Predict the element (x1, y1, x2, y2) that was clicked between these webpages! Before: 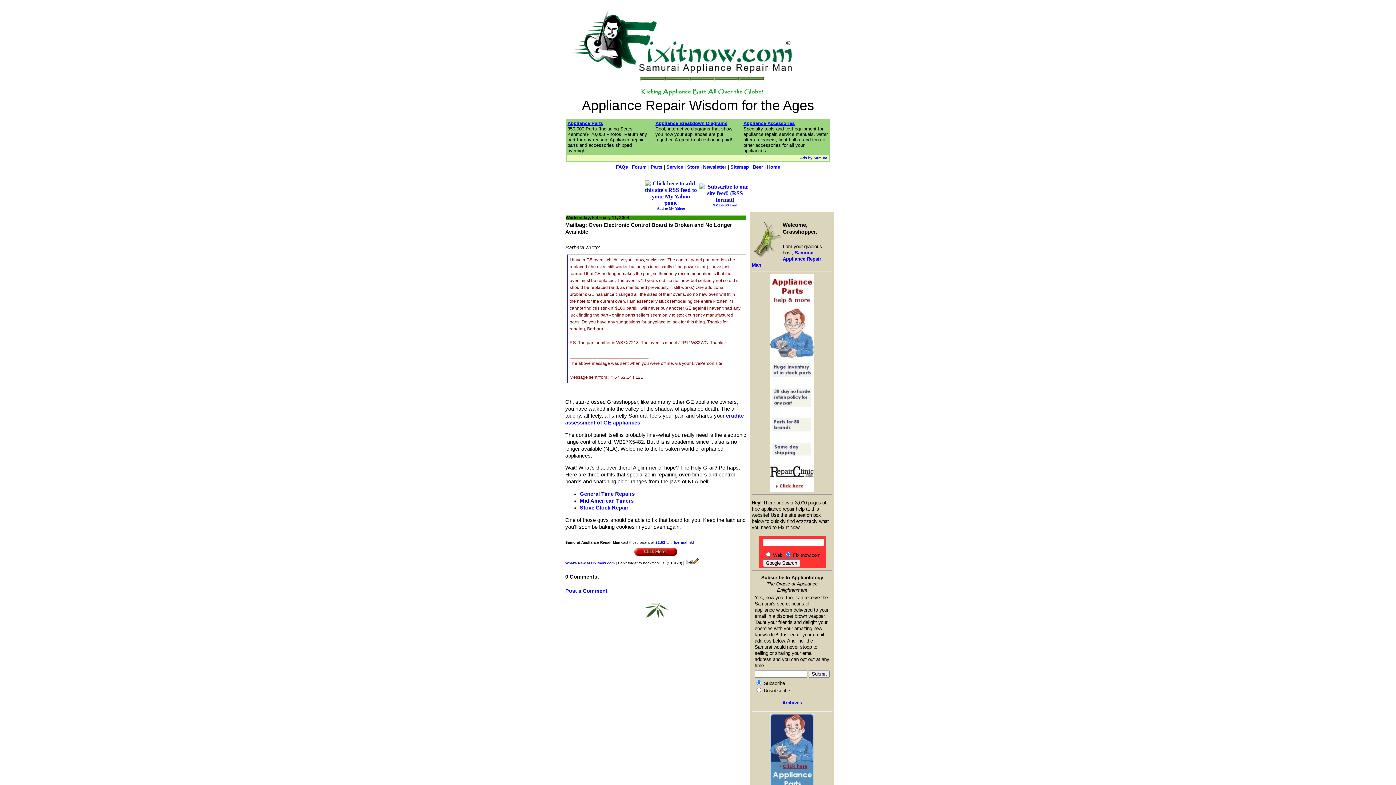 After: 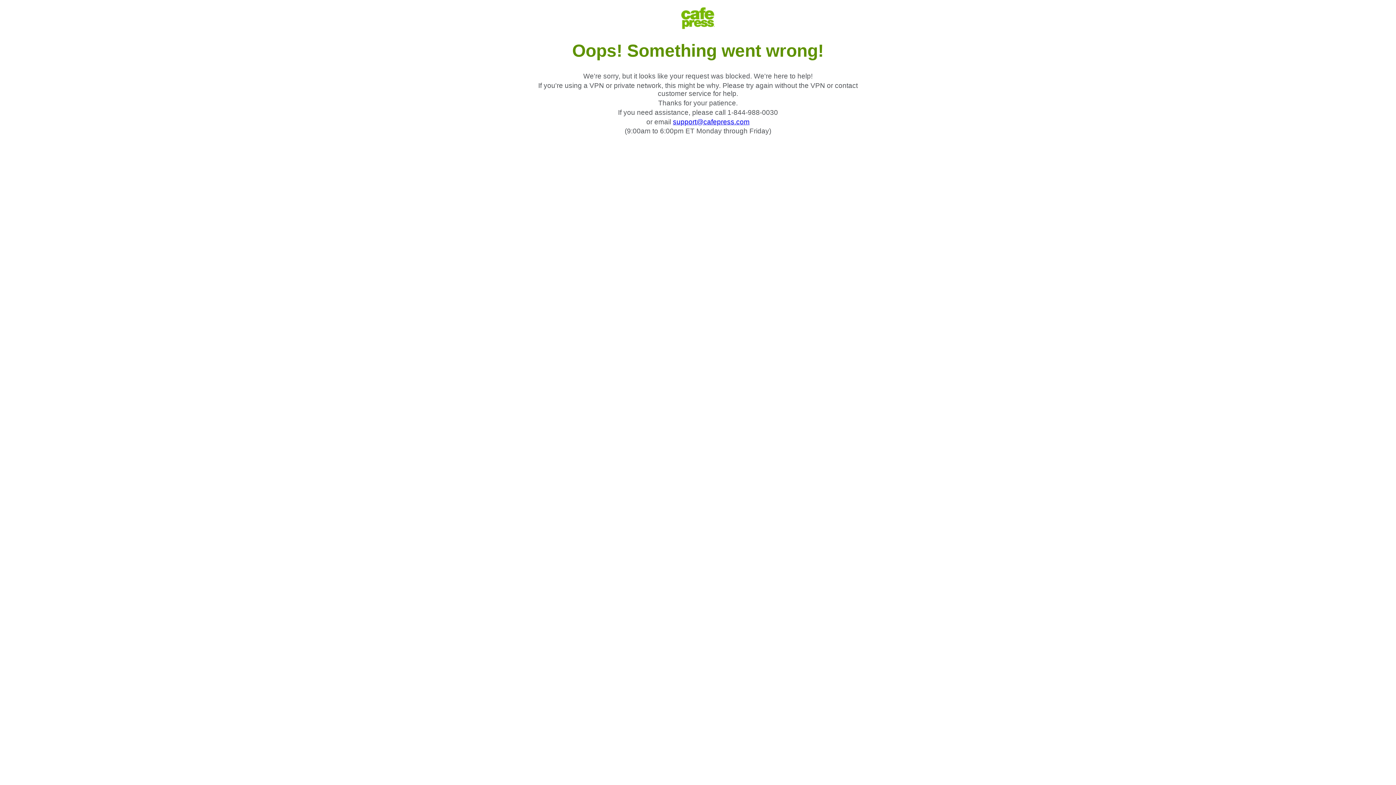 Action: bbox: (687, 164, 699, 169) label: Store